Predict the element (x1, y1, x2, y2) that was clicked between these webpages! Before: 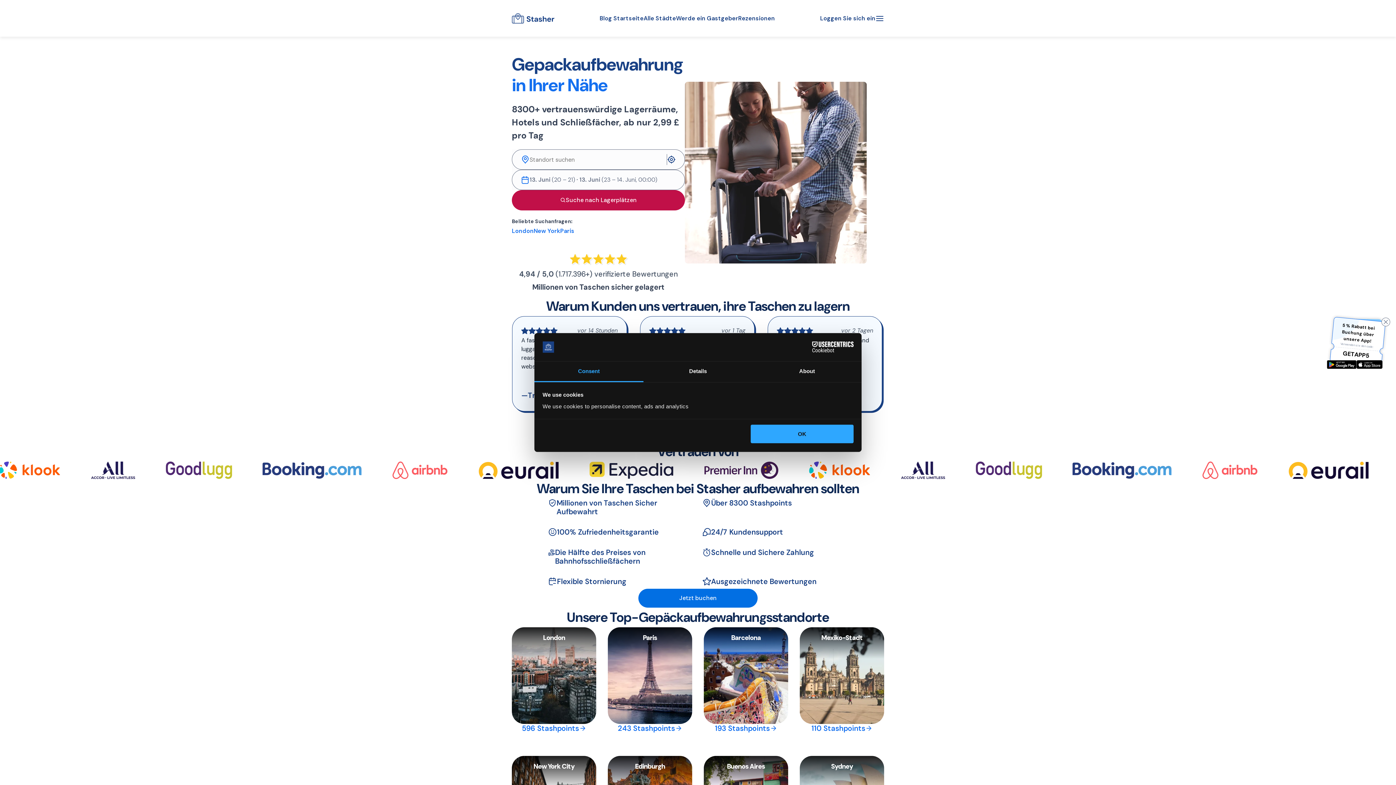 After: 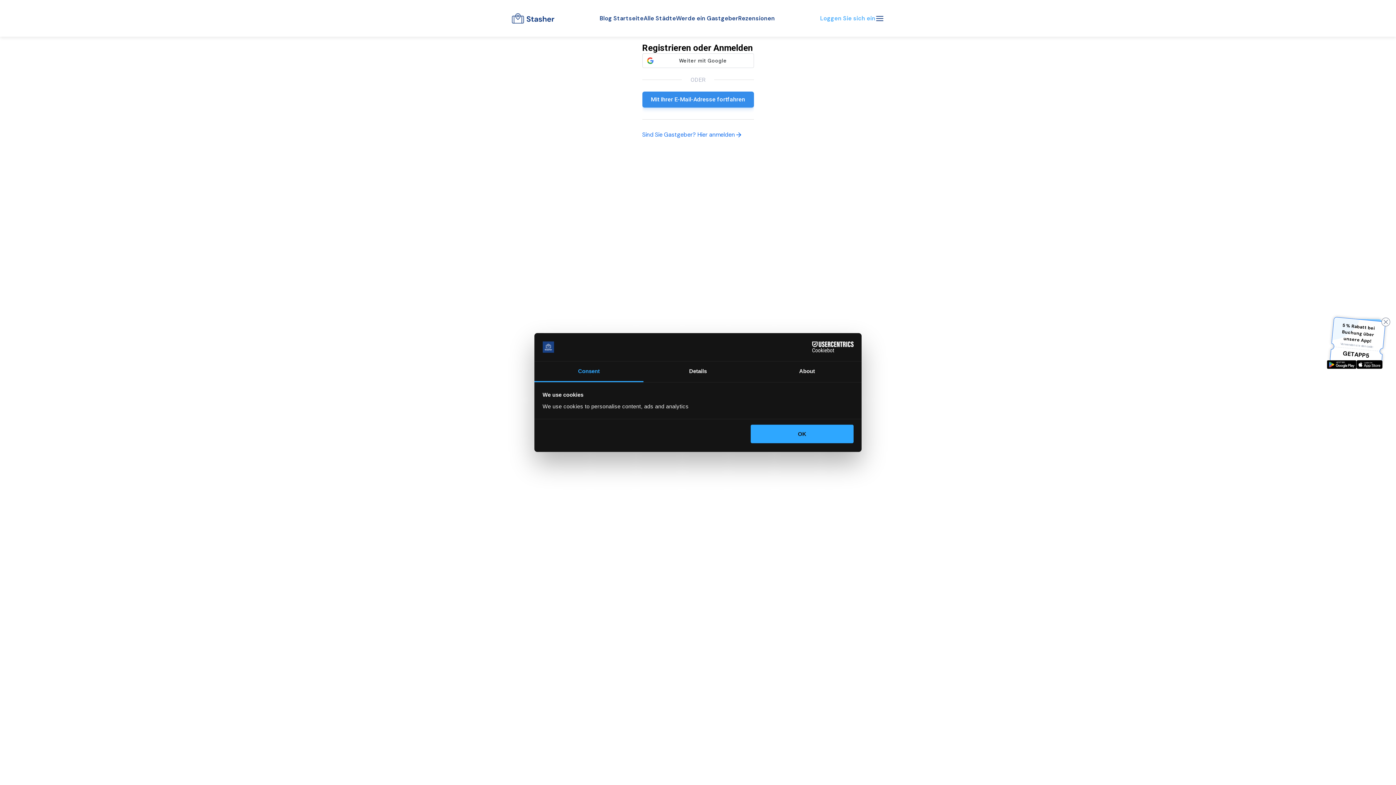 Action: bbox: (820, 15, 875, 21) label: Loggen Sie sich ein